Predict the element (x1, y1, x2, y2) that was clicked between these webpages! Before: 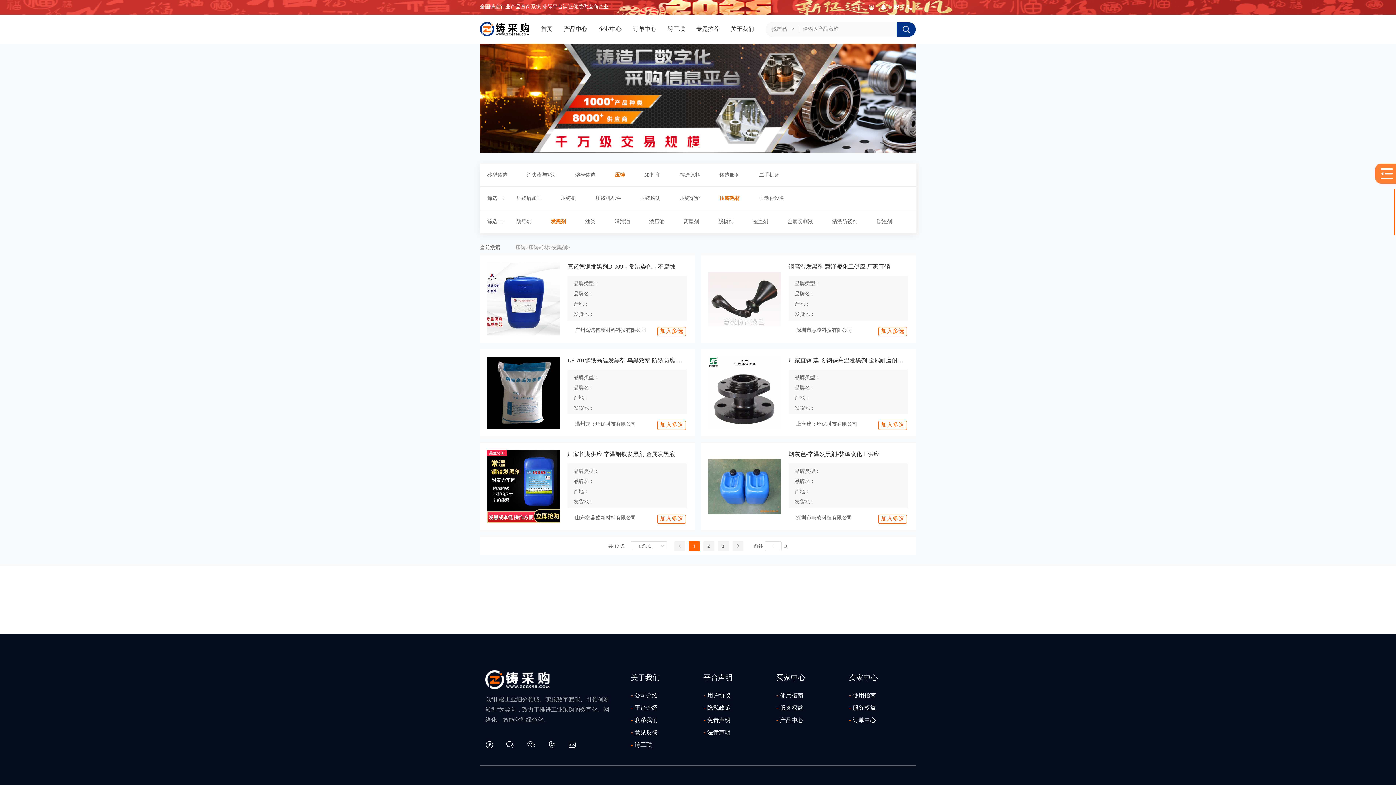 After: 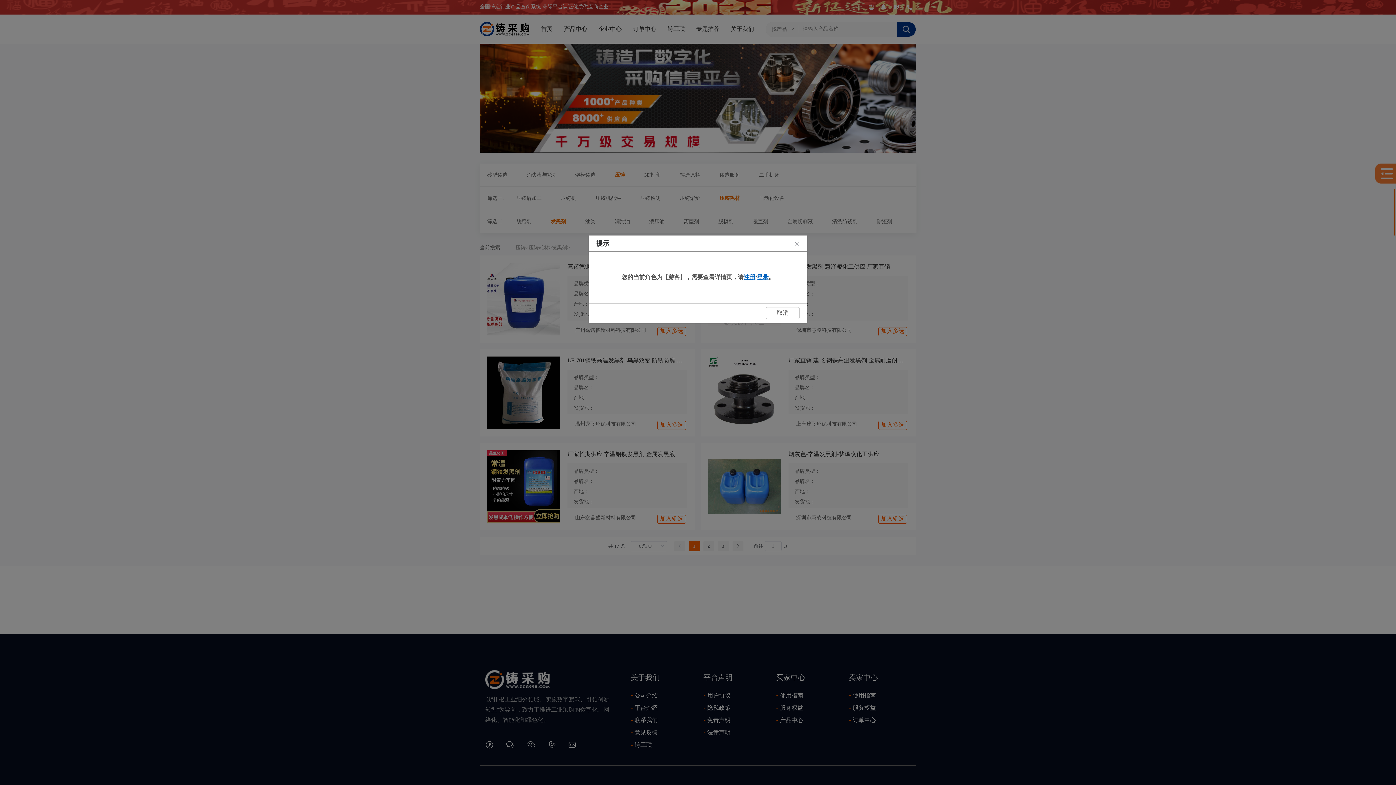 Action: bbox: (487, 356, 560, 429)